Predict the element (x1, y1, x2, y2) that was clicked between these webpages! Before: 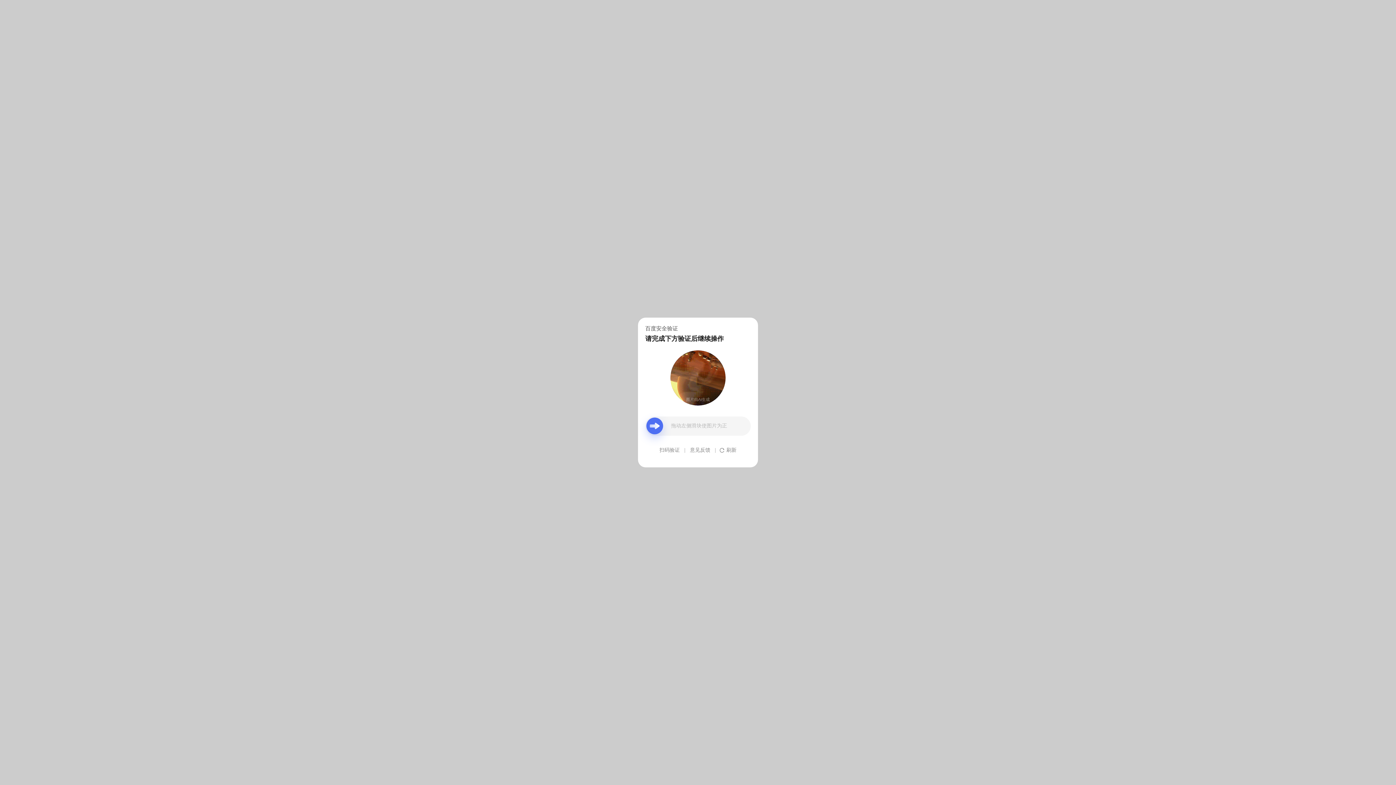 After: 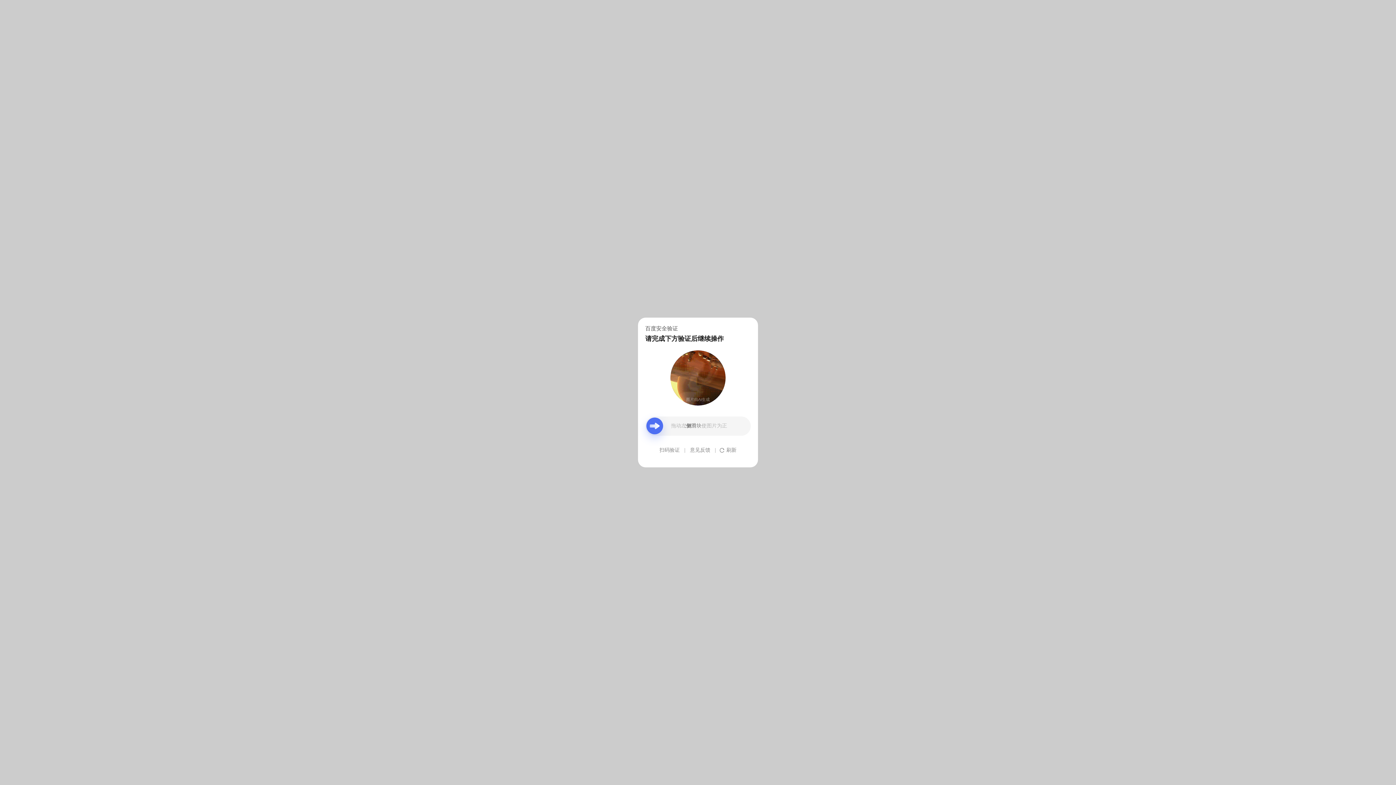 Action: label: 意见反馈 bbox: (690, 439, 710, 461)